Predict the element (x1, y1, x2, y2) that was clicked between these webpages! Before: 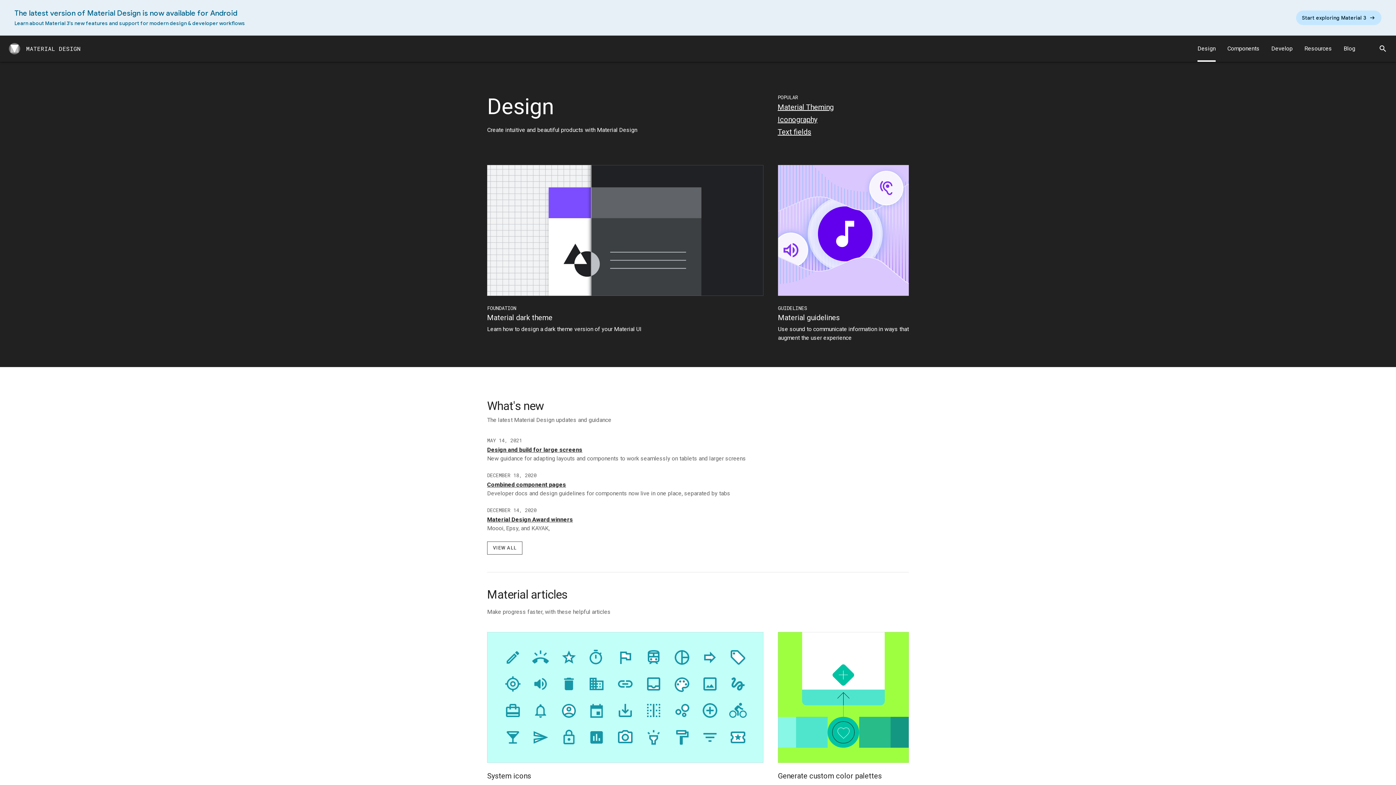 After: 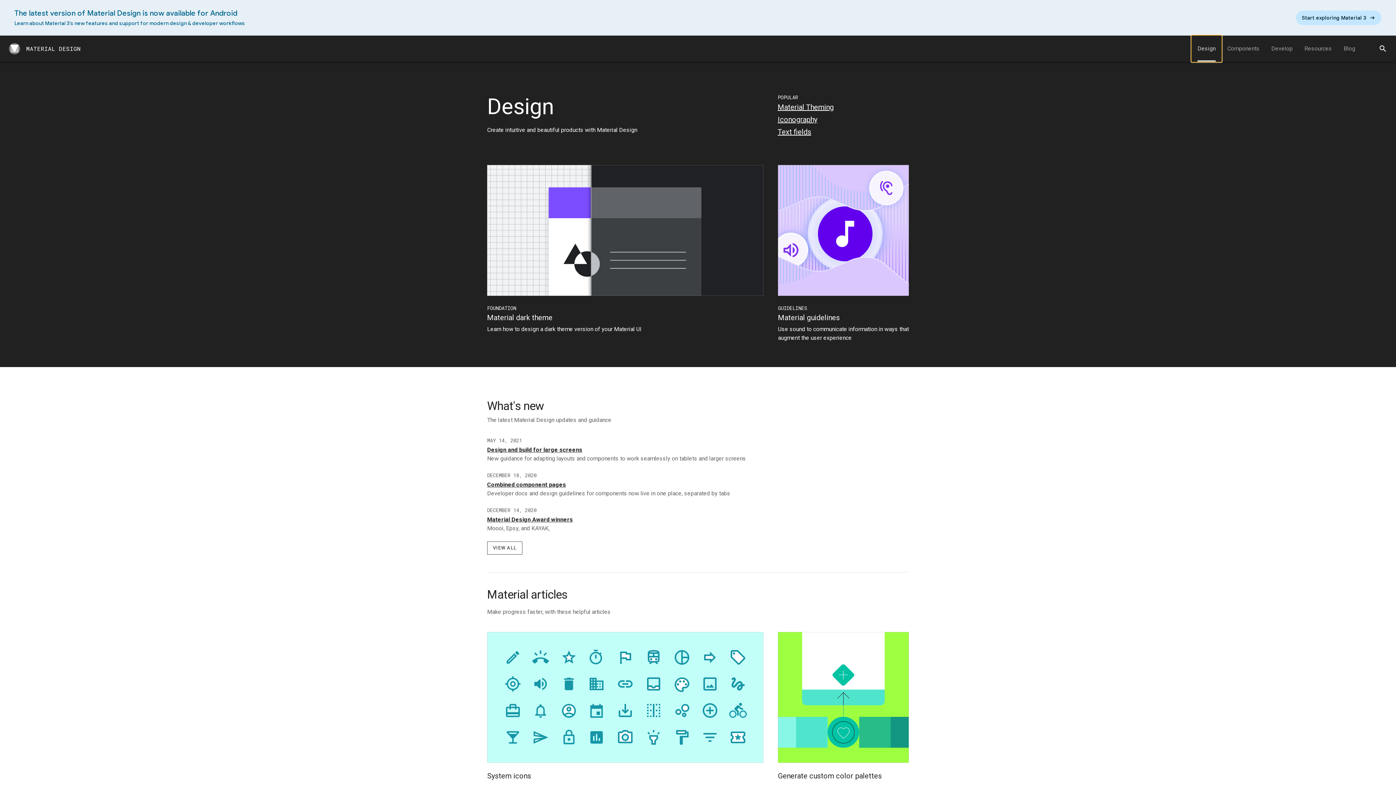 Action: label: Design bbox: (1192, 35, 1221, 61)